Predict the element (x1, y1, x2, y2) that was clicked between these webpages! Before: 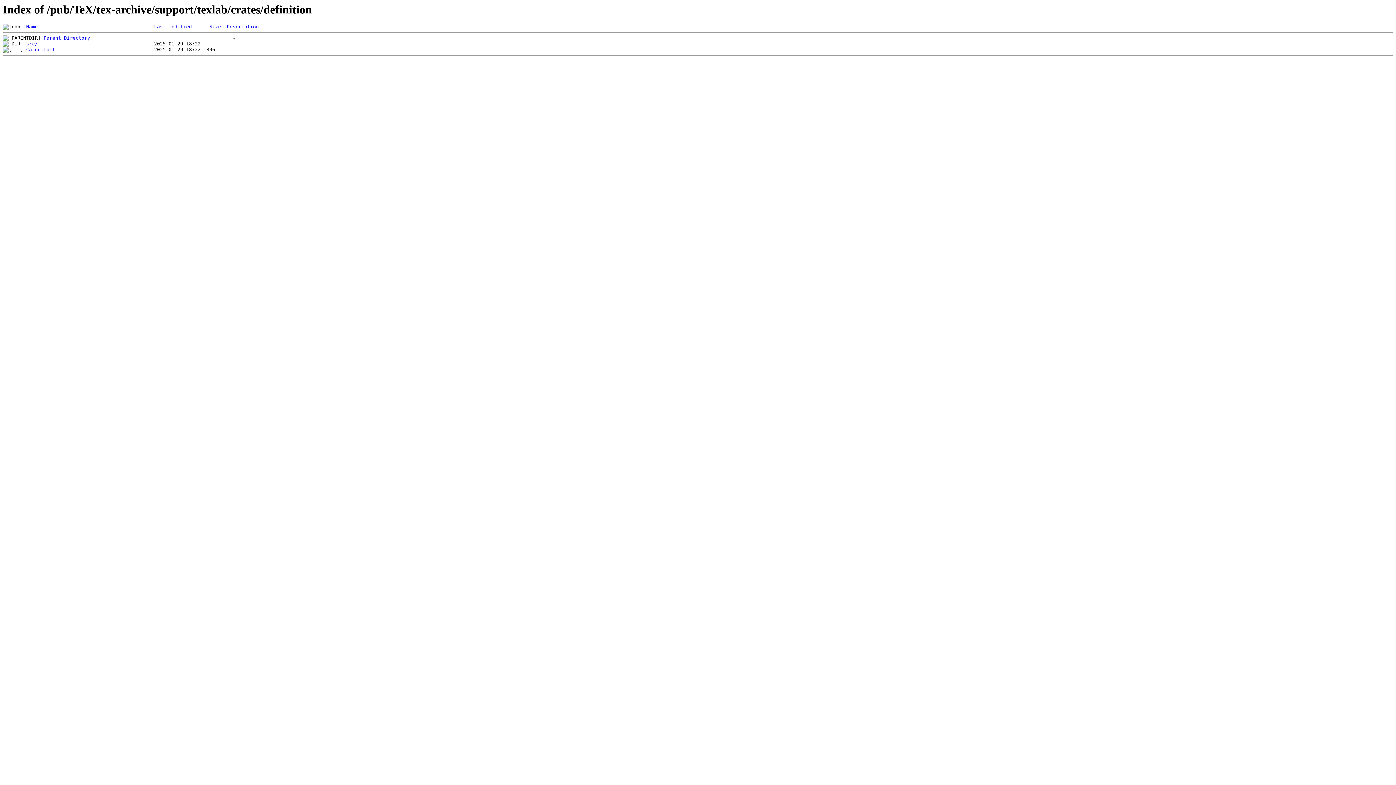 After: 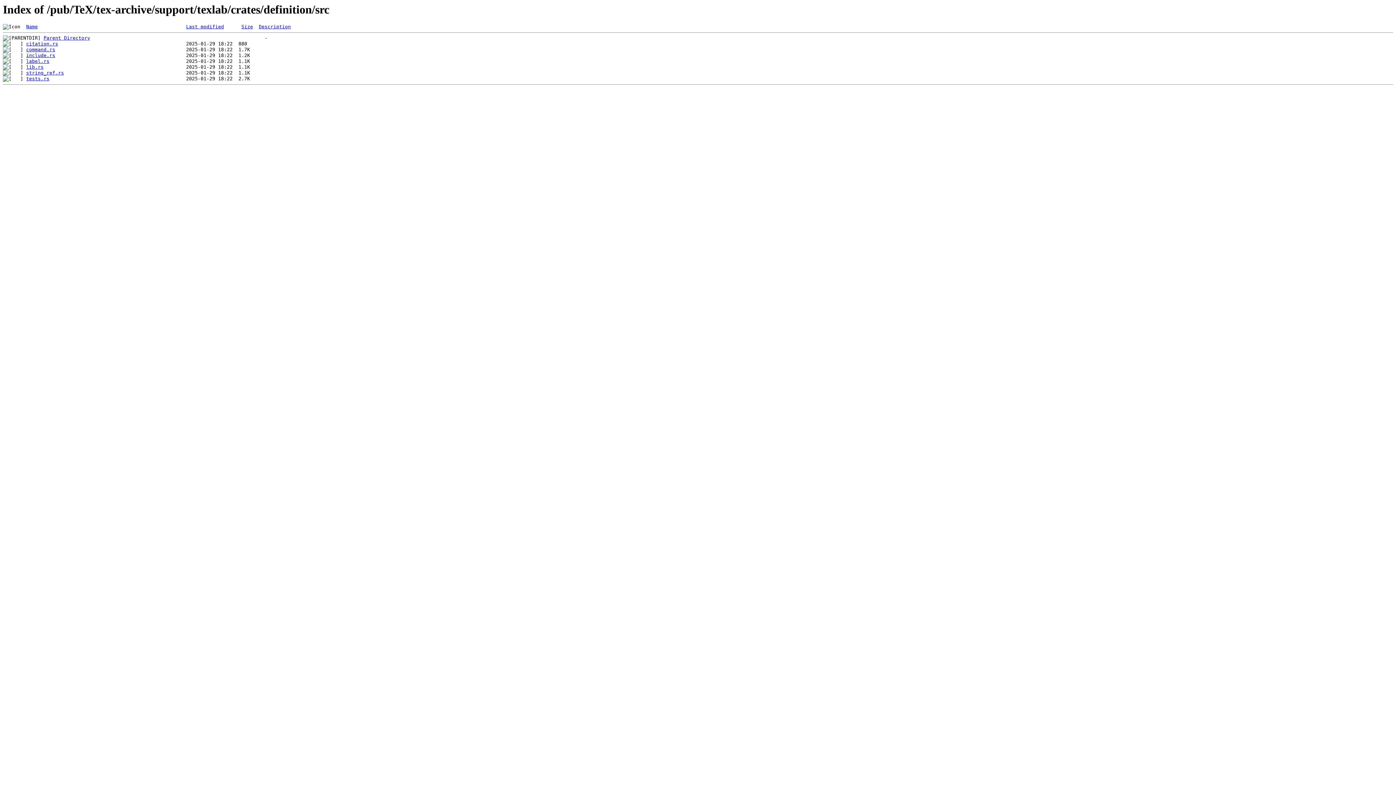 Action: label: src/ bbox: (26, 41, 37, 46)